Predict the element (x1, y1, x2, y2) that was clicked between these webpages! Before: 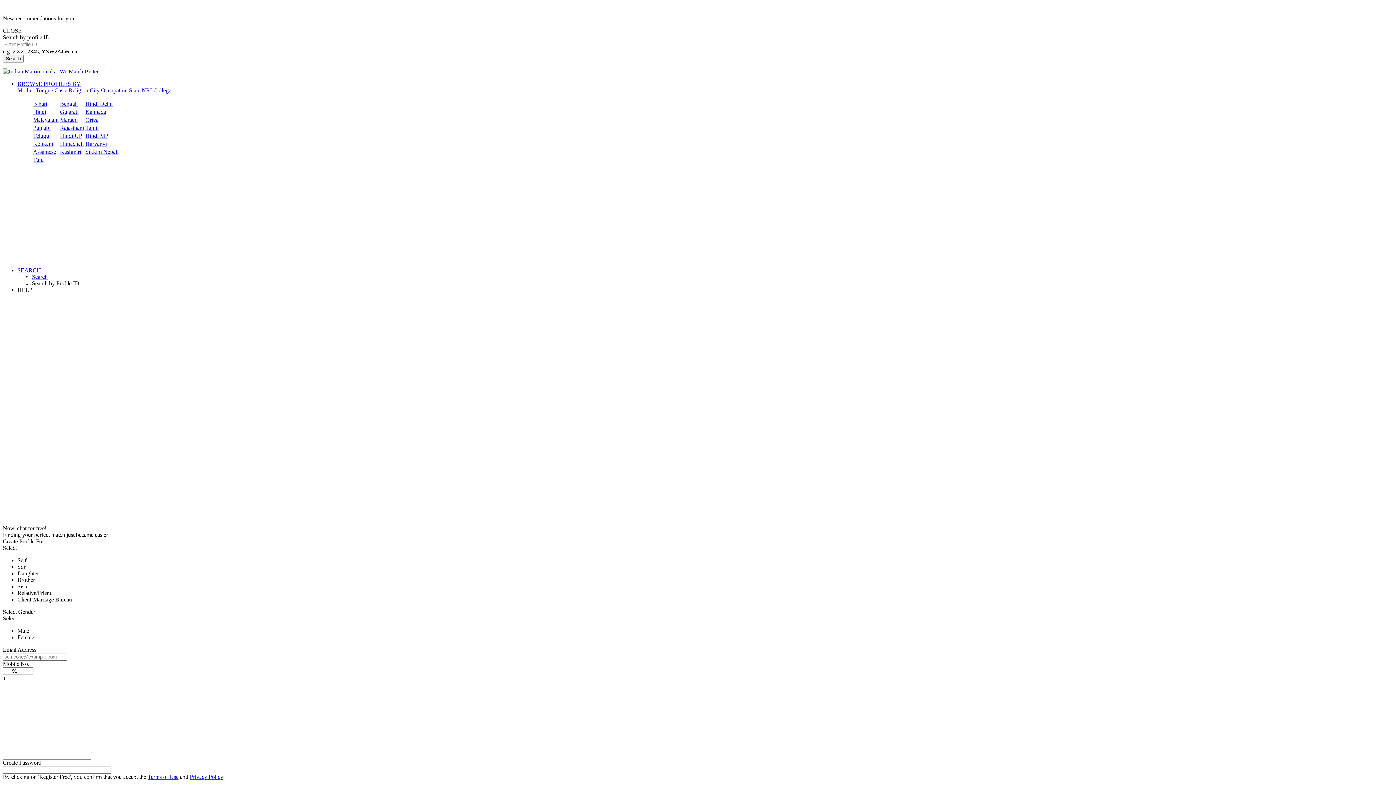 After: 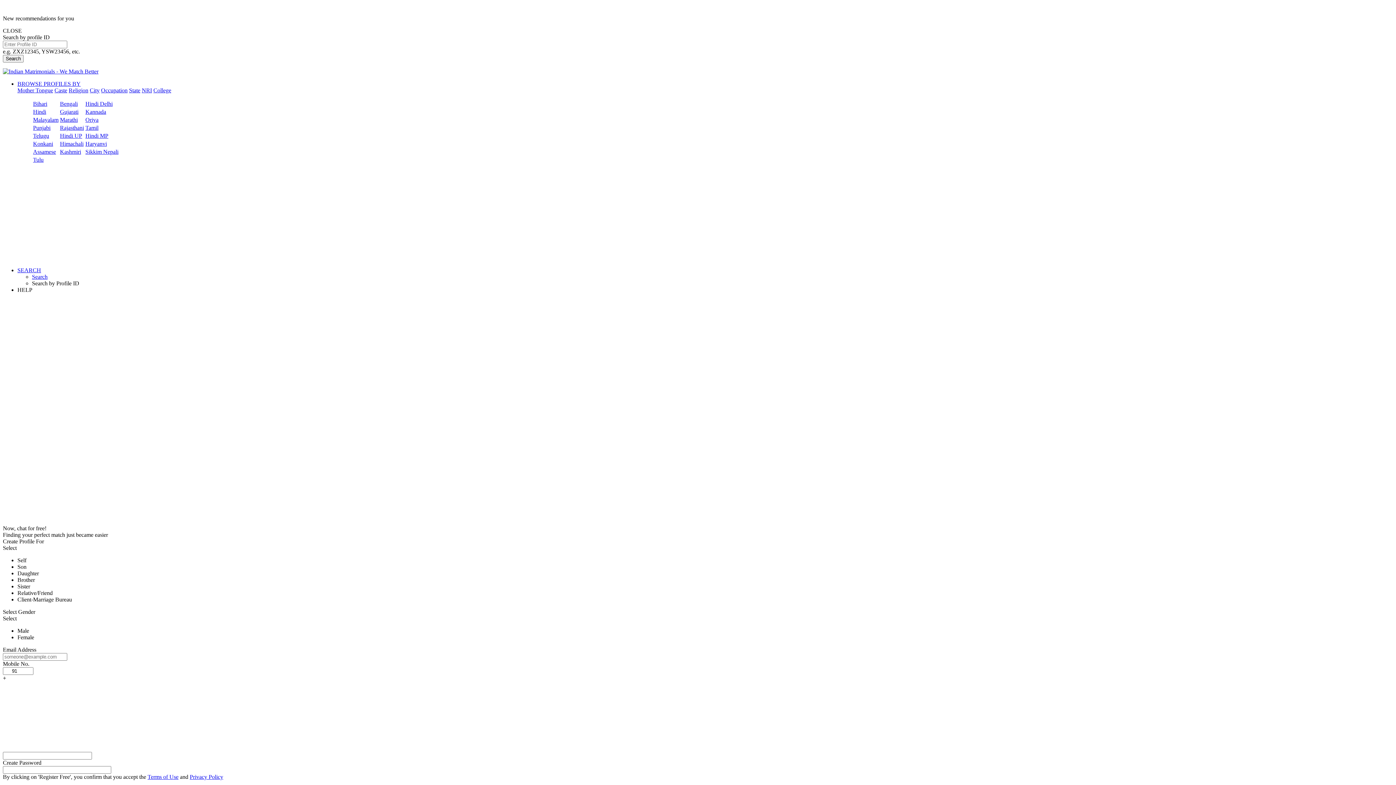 Action: bbox: (85, 140, 106, 146) label: Haryanvi